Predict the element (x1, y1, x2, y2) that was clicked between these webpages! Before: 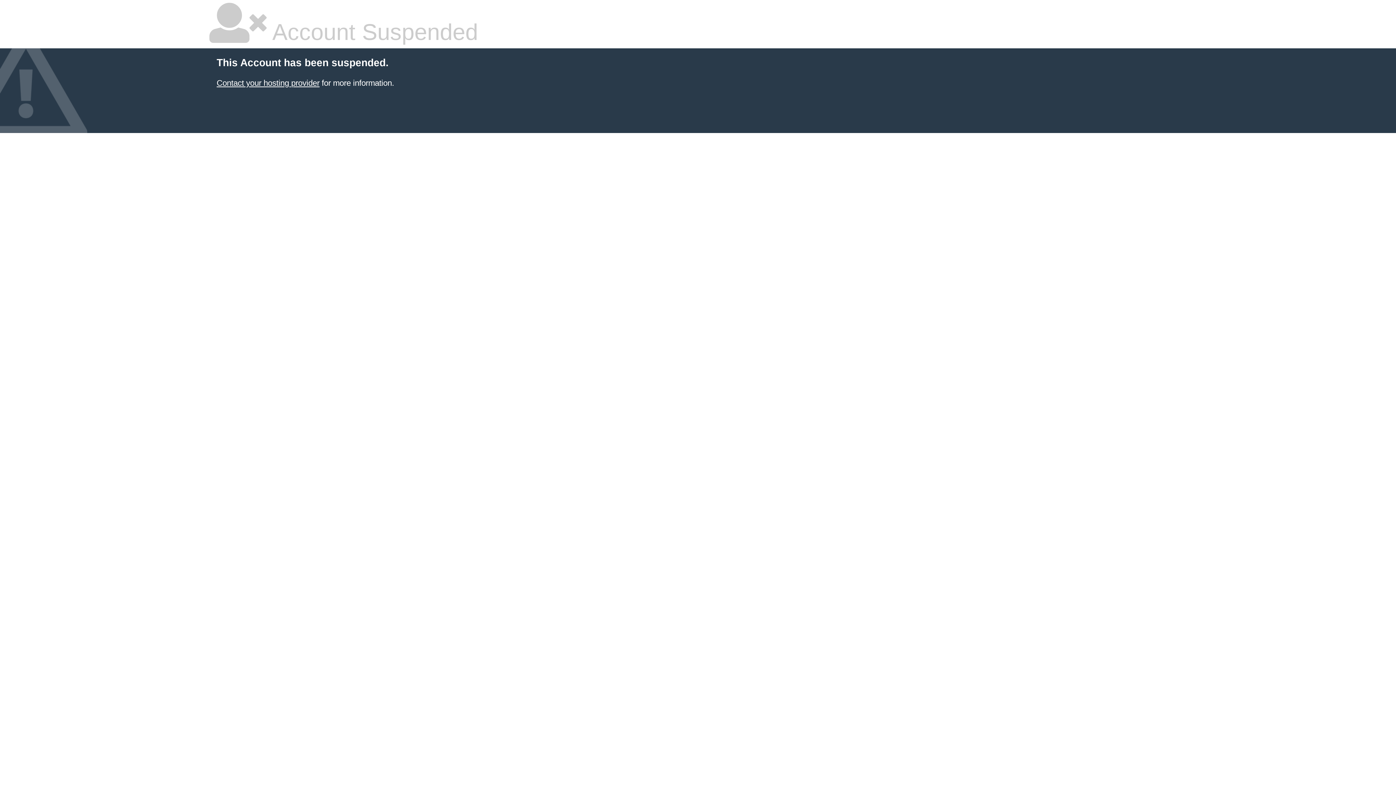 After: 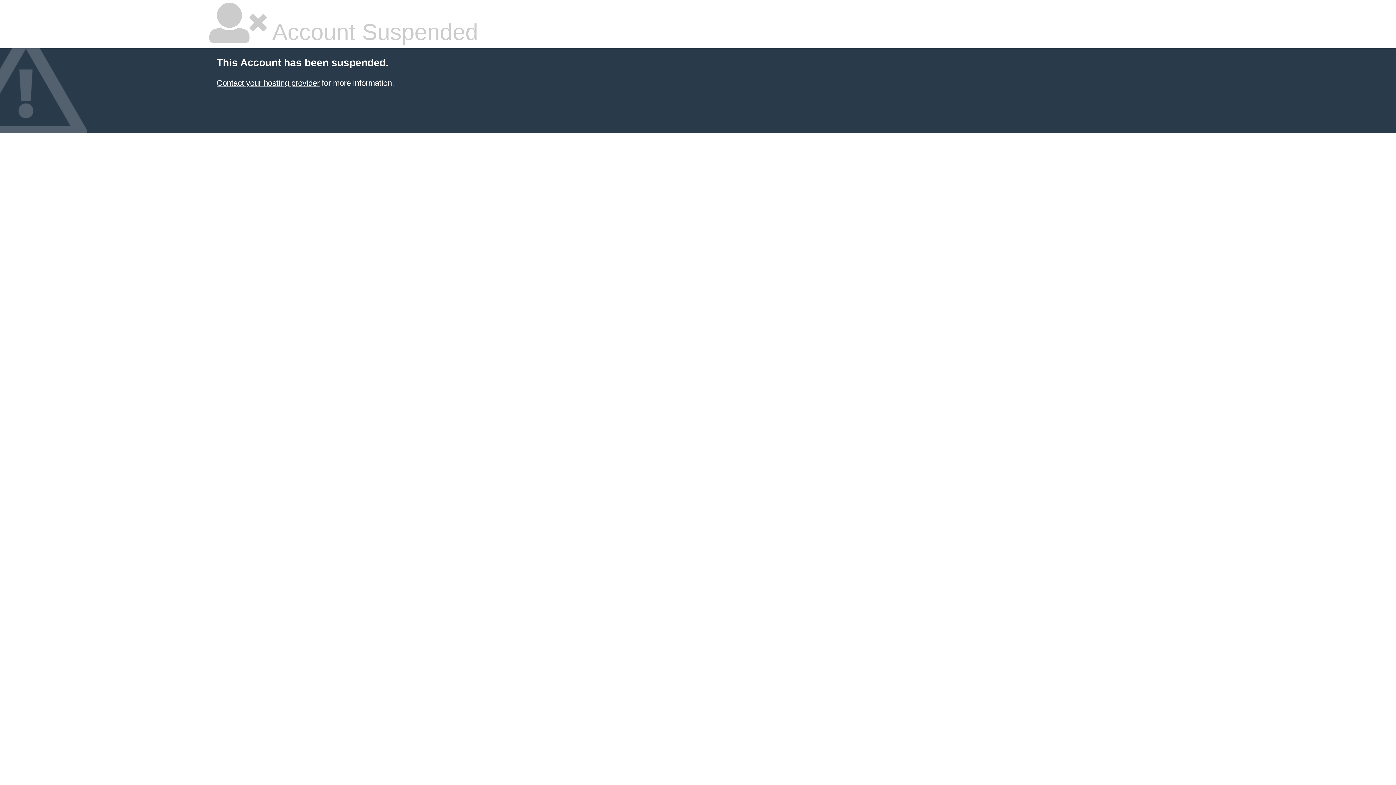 Action: label: Contact your hosting provider bbox: (216, 78, 319, 87)